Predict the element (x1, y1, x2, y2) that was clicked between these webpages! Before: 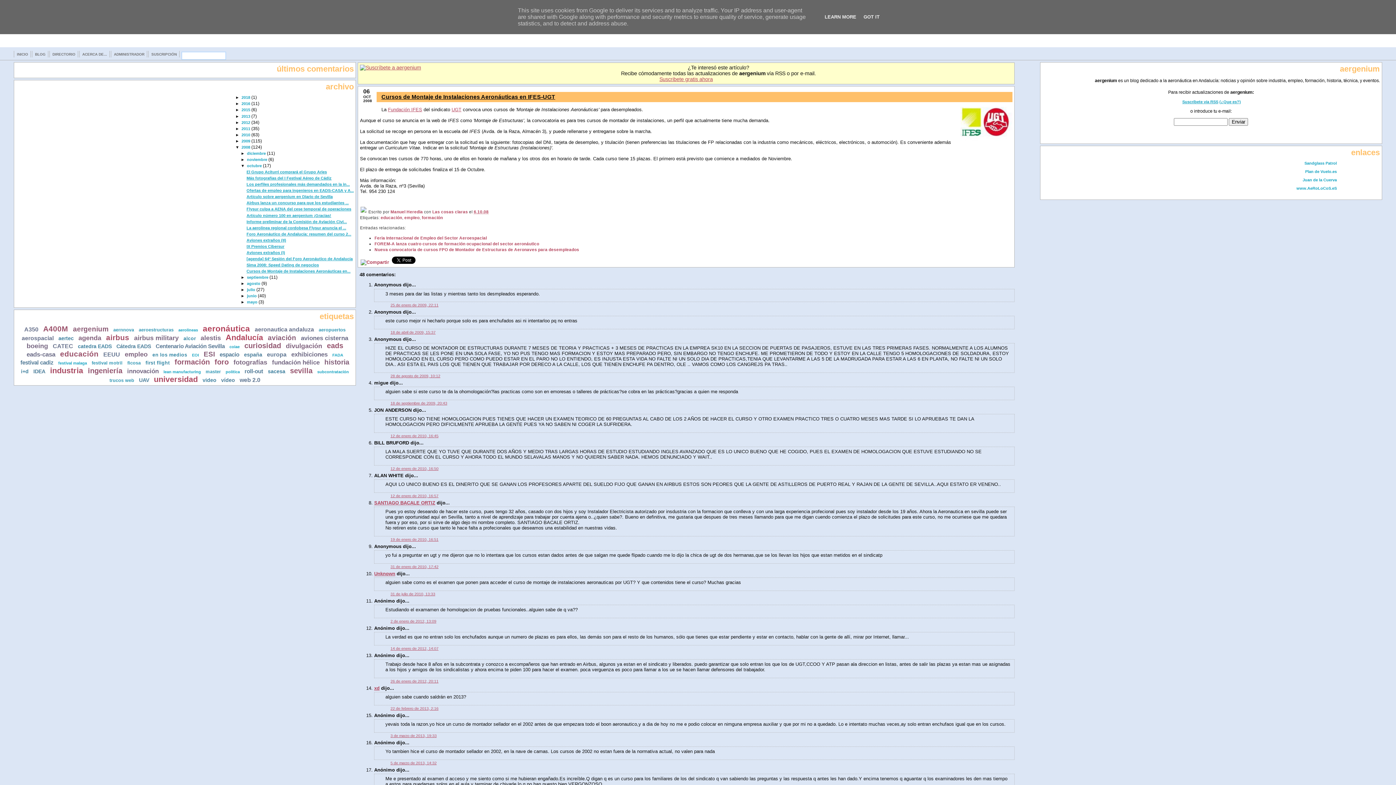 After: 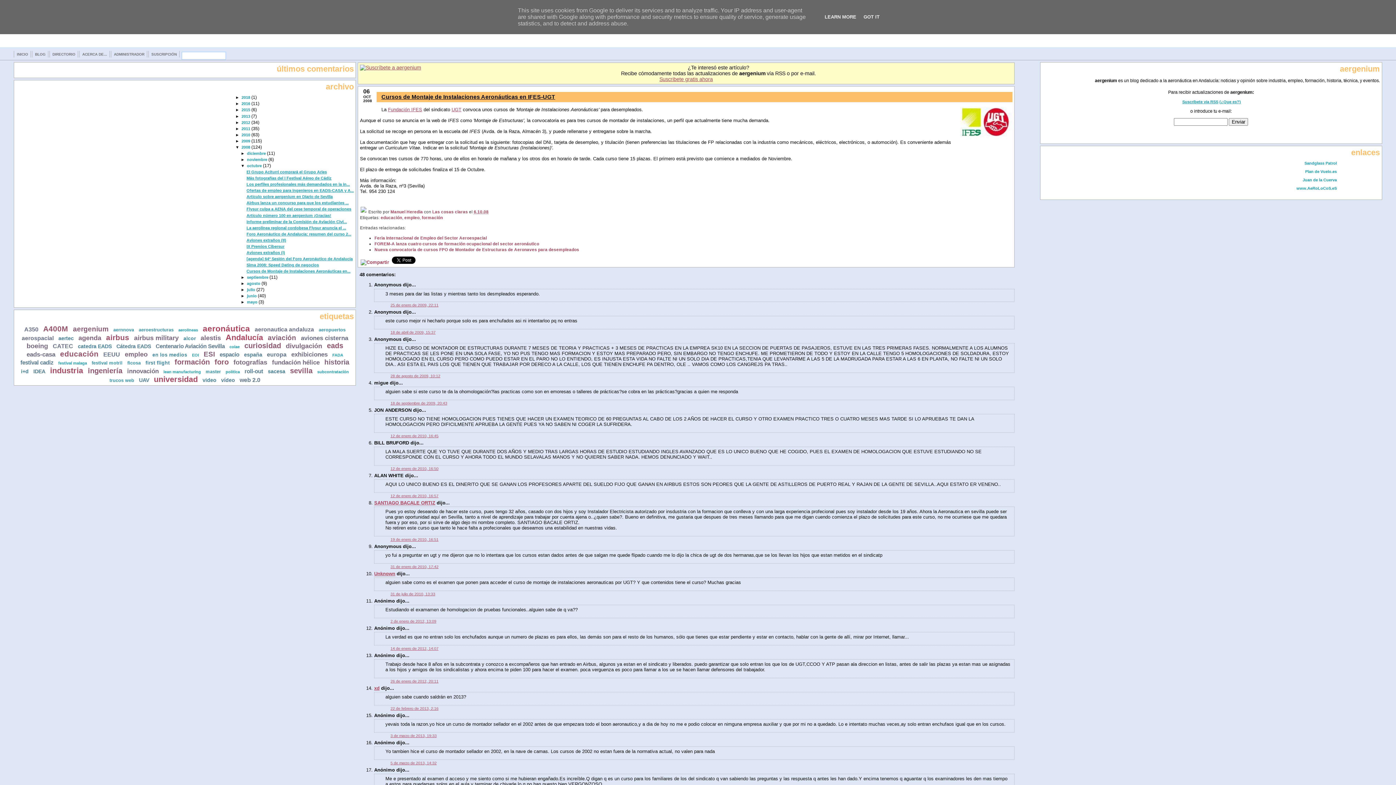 Action: bbox: (1303, 177, 1337, 182) label: Juan de la Cuerva